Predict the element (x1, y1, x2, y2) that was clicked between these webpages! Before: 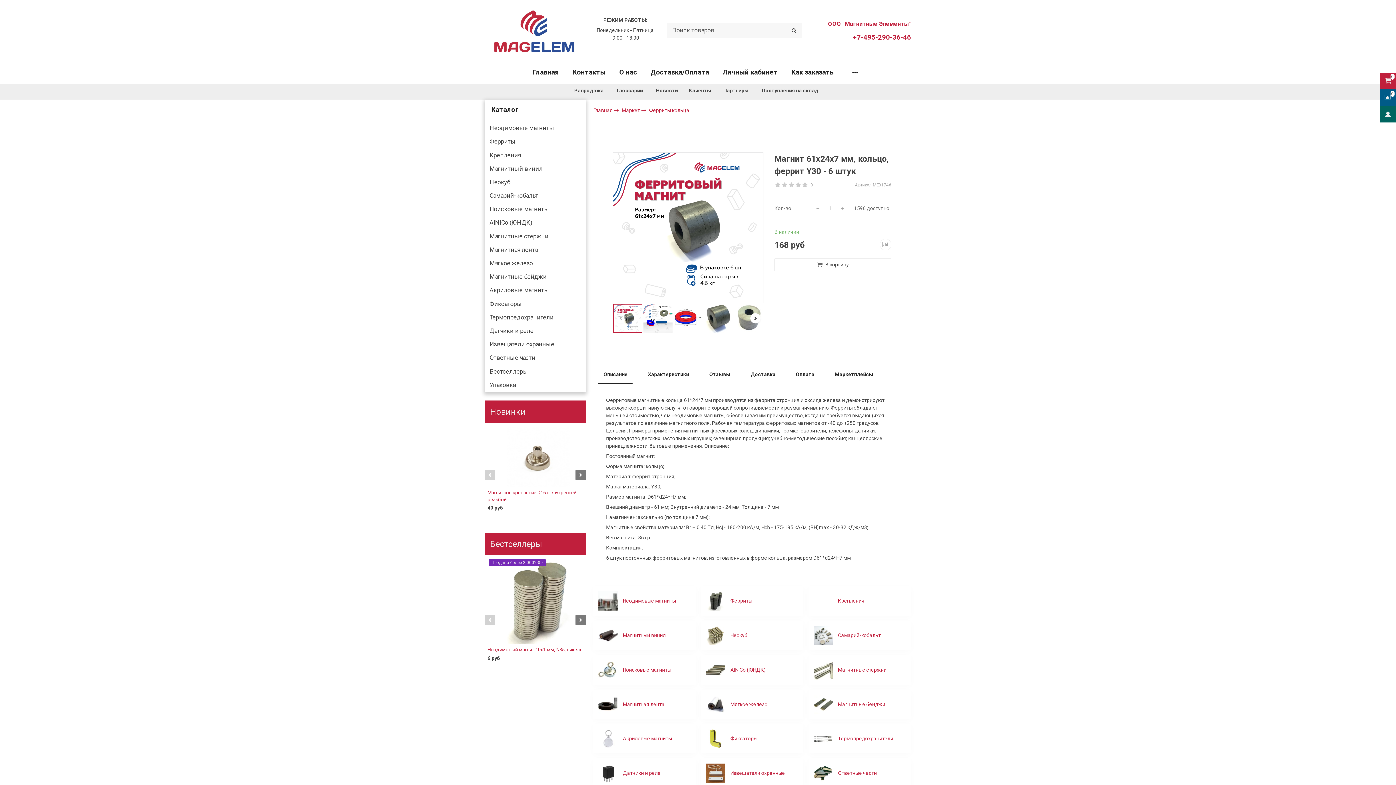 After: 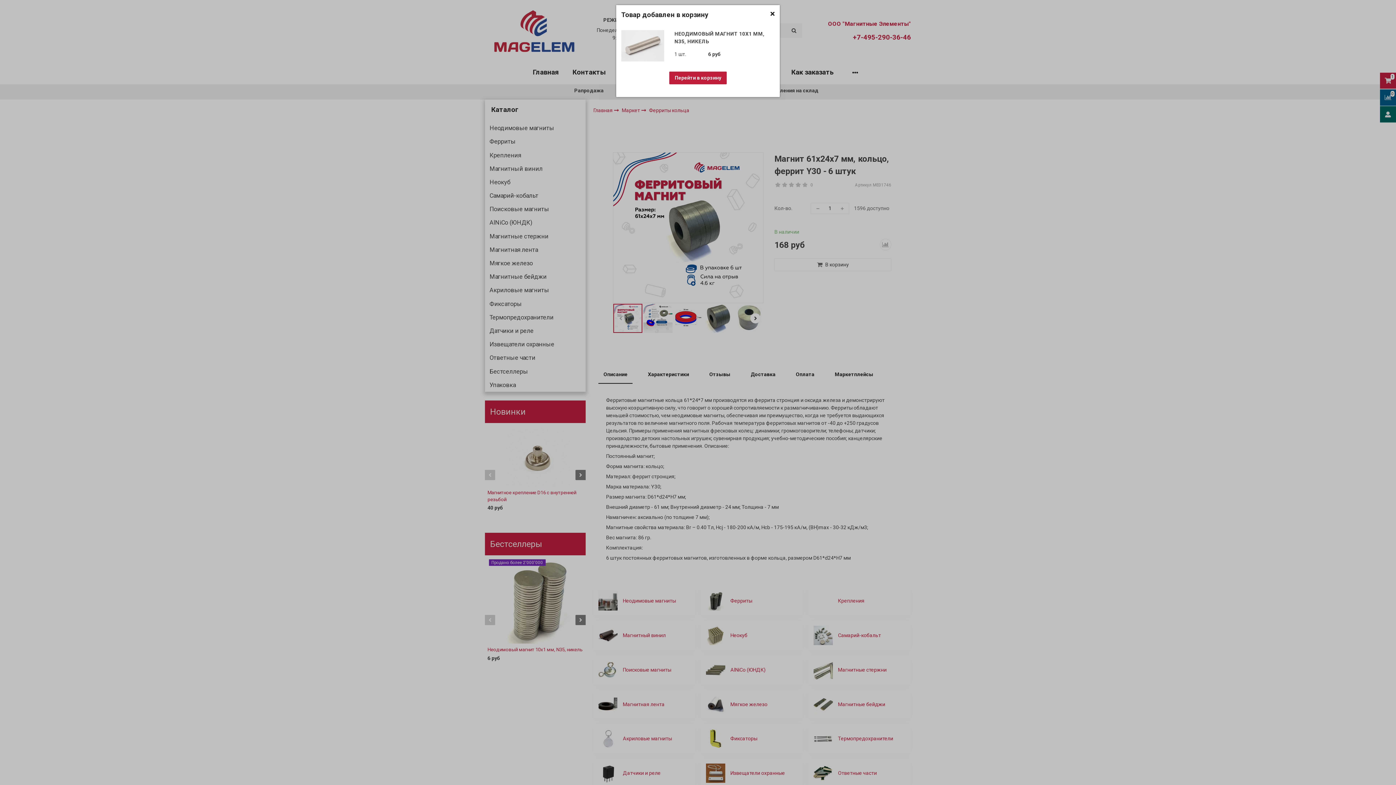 Action: label: В корзину bbox: (487, 665, 572, 675)